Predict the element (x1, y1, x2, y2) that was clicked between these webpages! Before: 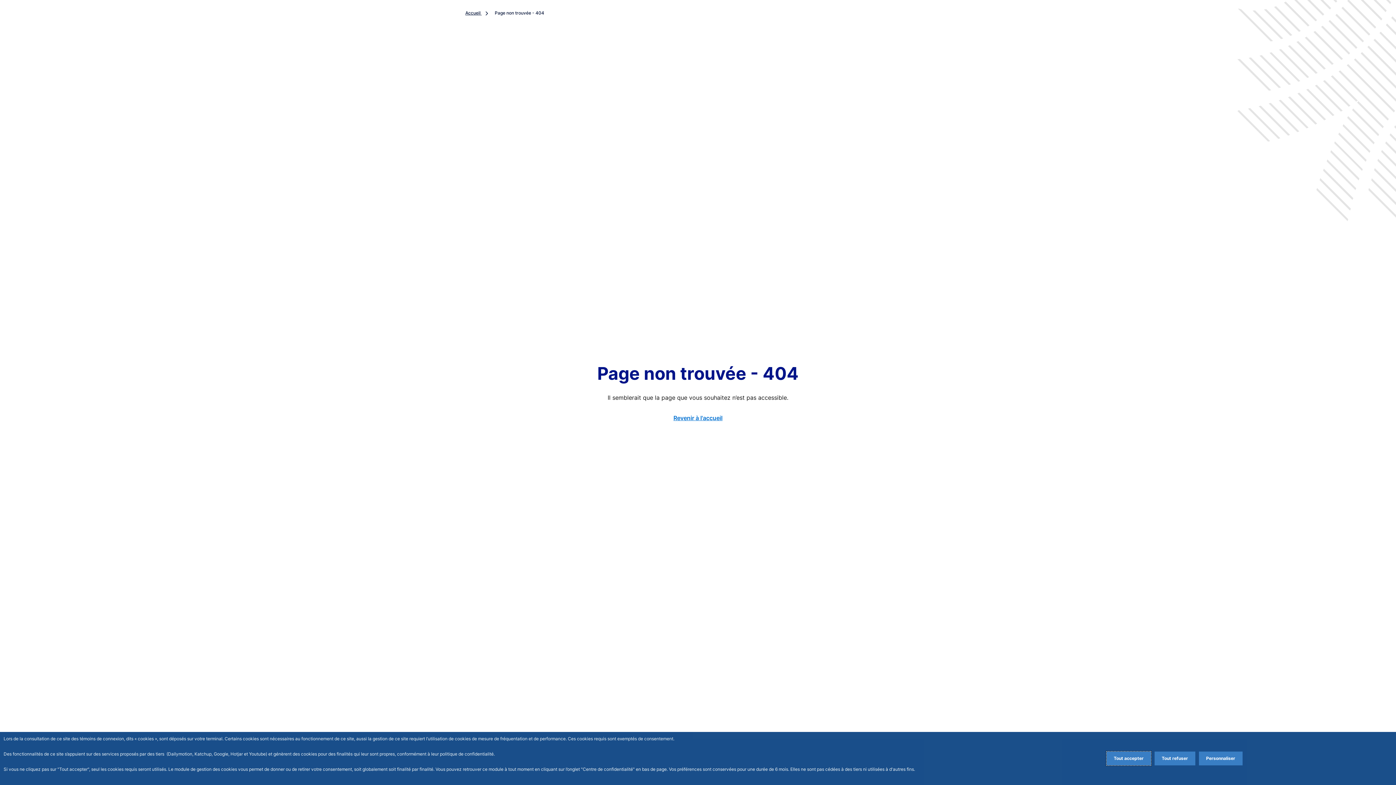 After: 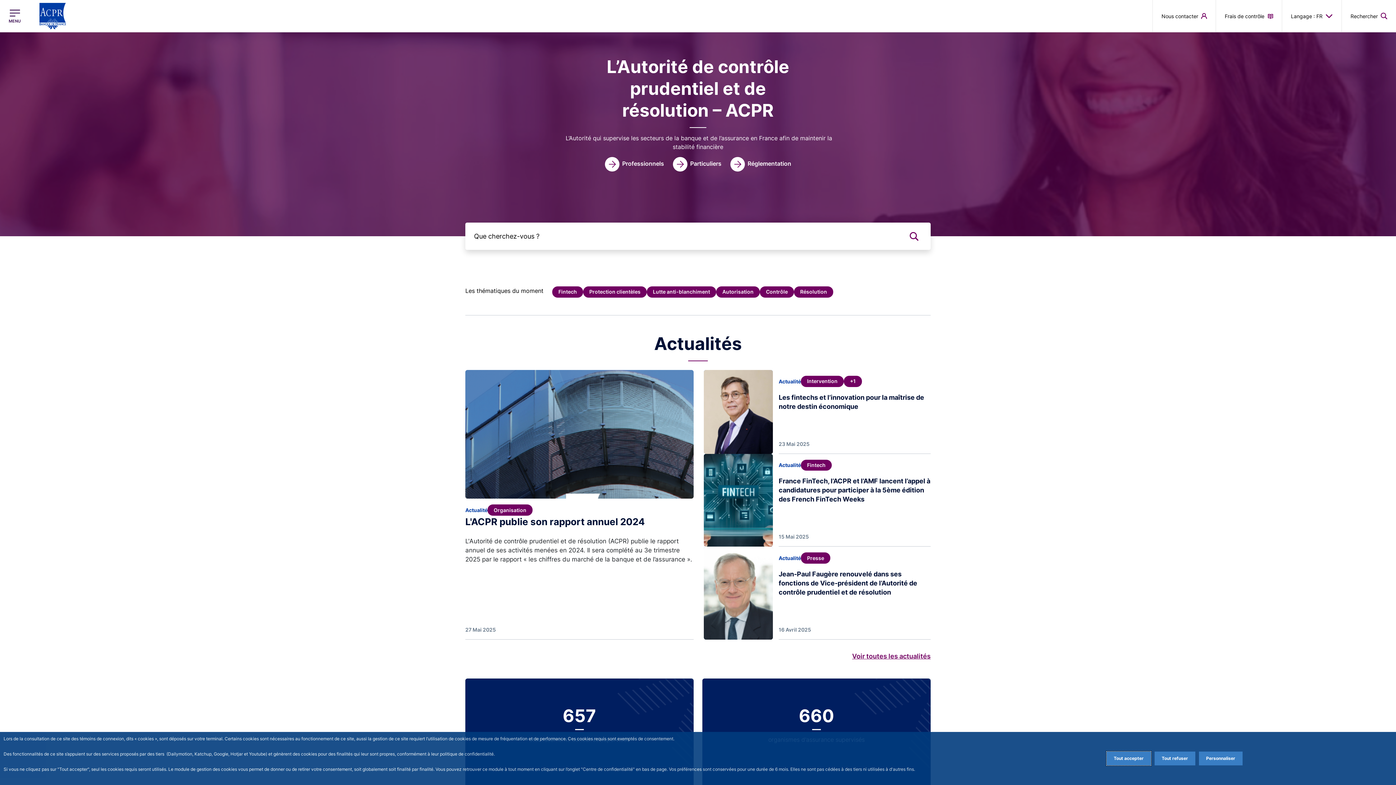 Action: bbox: (465, 10, 492, 15) label: Accueil 